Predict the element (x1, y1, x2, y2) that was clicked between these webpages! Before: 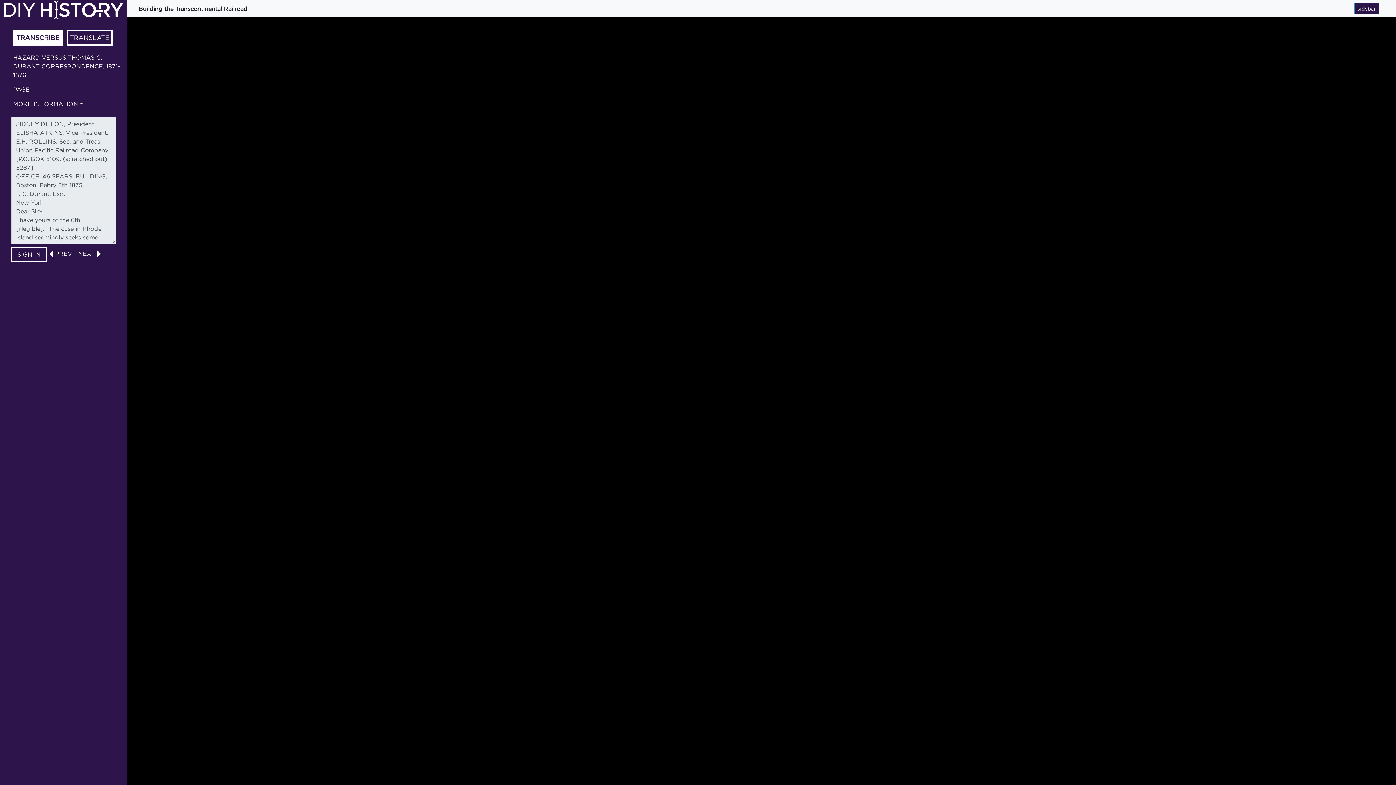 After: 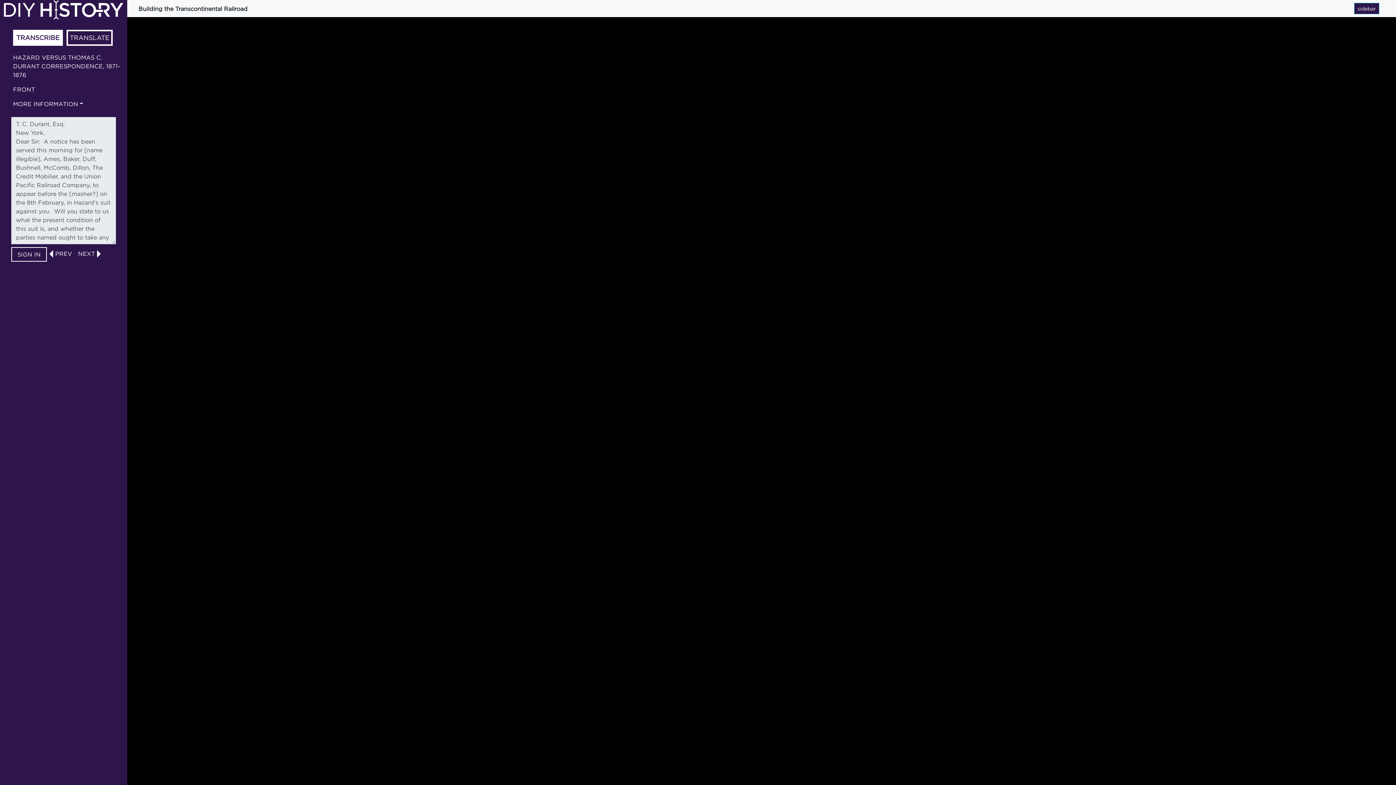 Action: label: PREV bbox: (53, 250, 74, 256)